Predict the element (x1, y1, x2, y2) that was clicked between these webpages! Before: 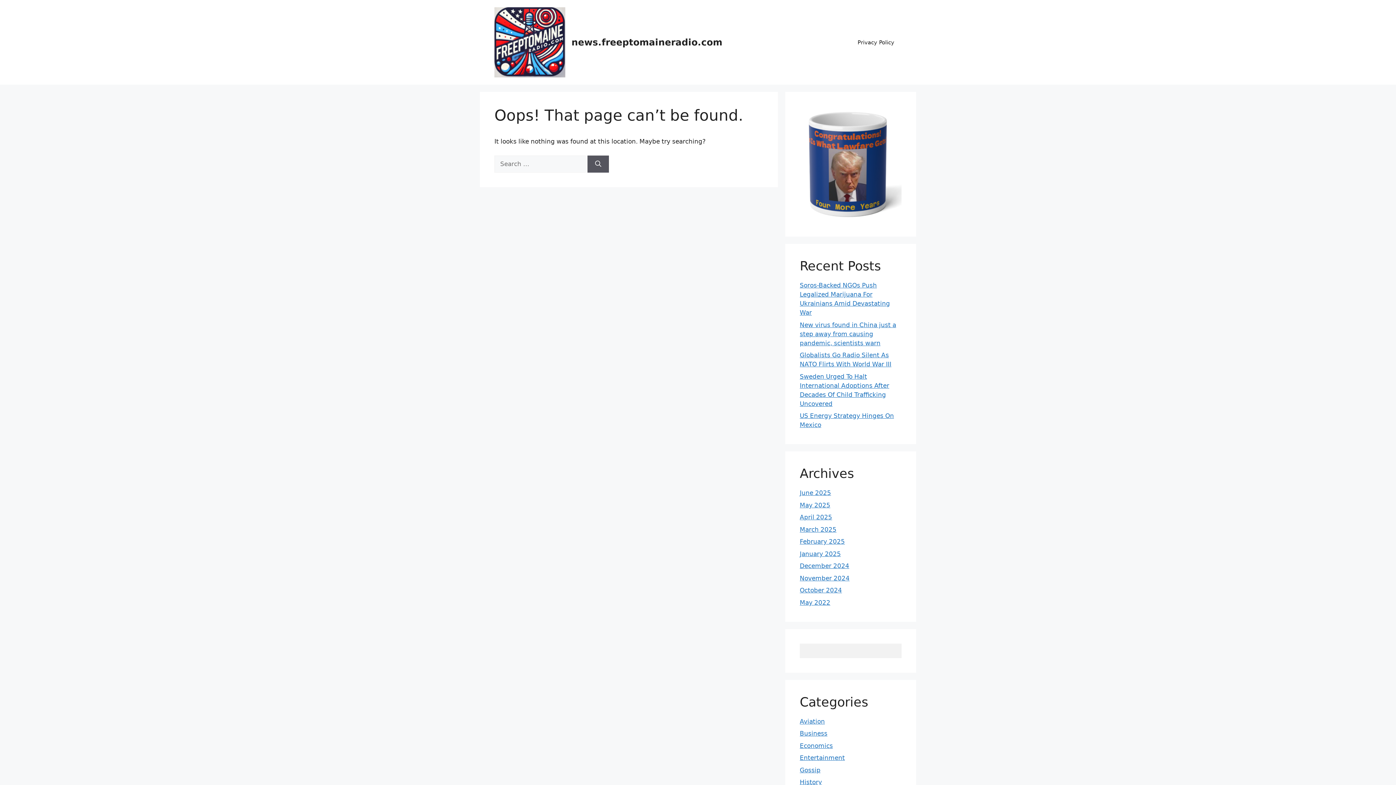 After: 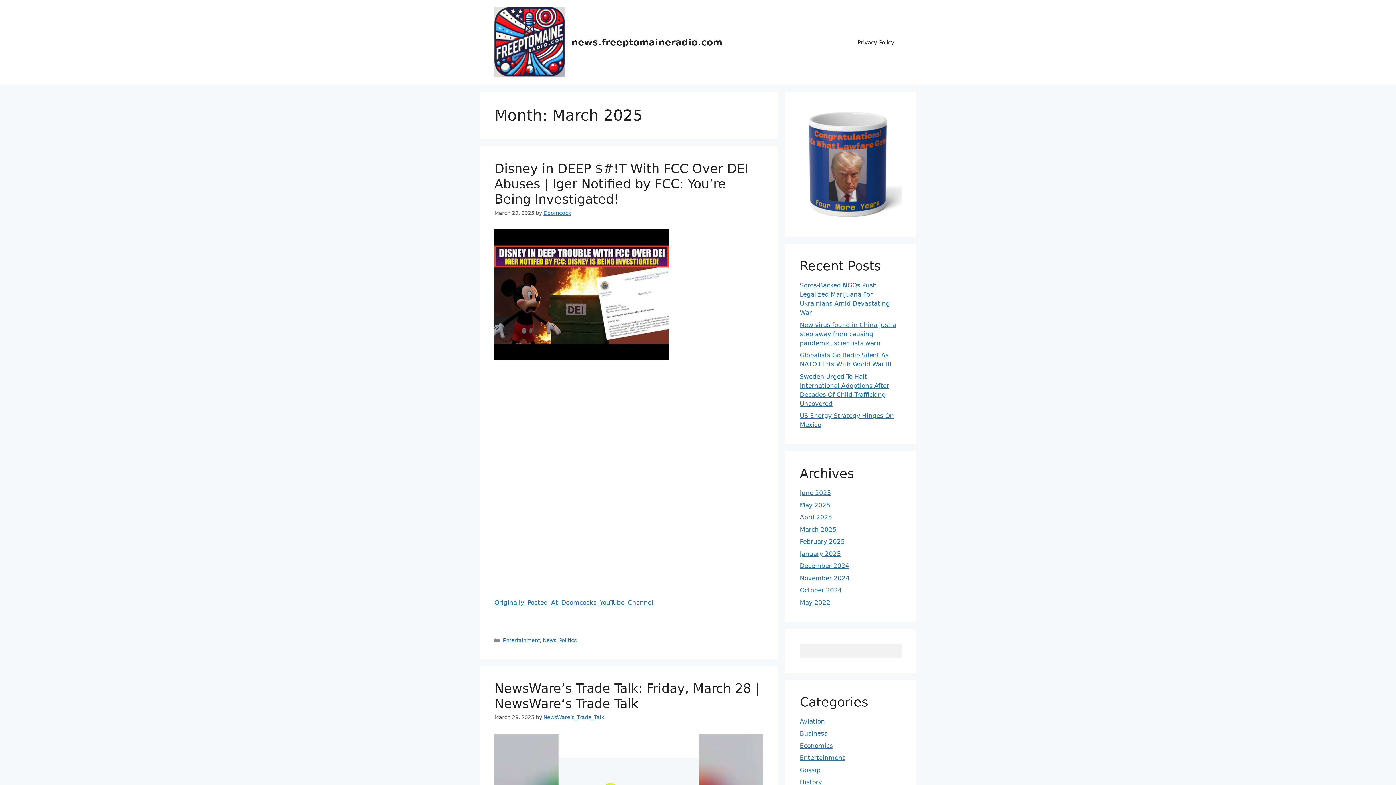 Action: label: March 2025 bbox: (800, 526, 836, 533)